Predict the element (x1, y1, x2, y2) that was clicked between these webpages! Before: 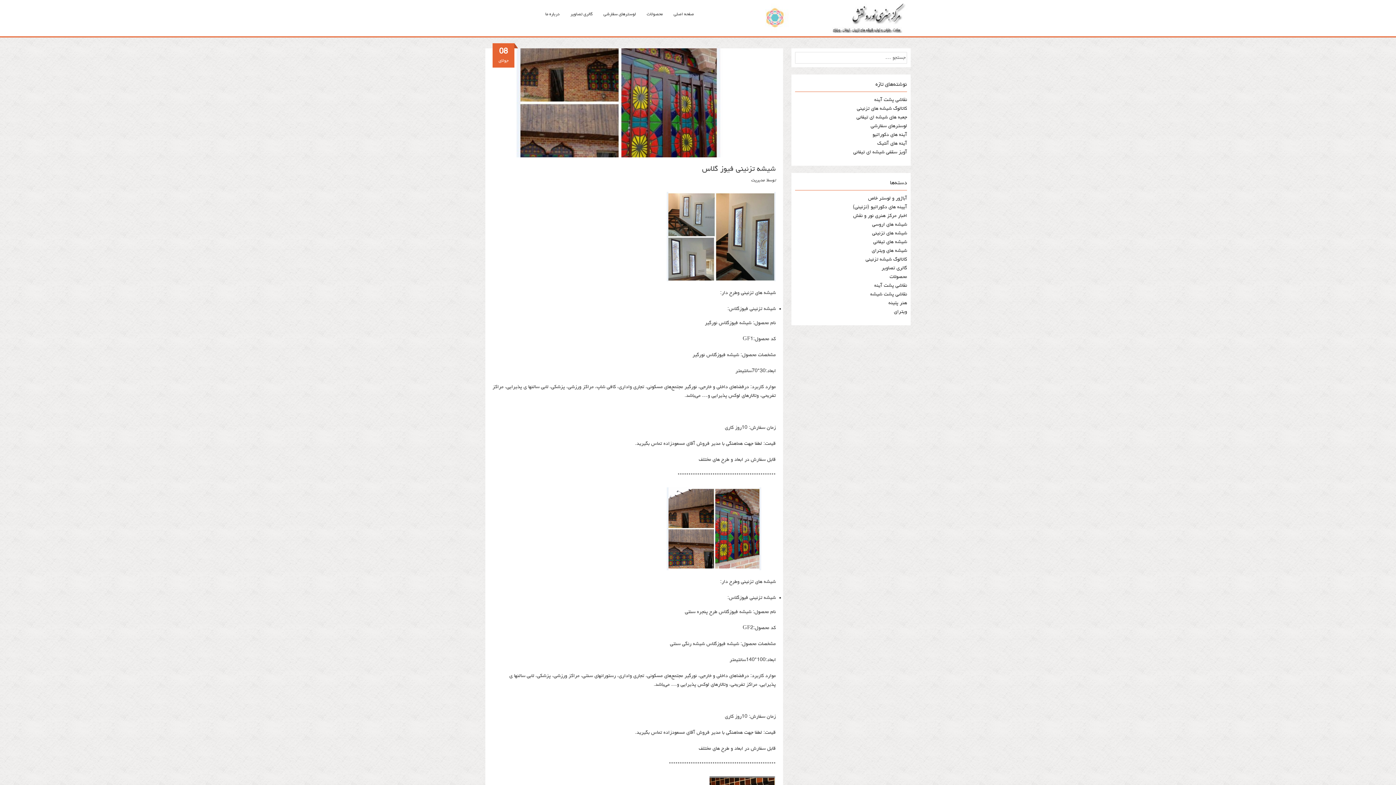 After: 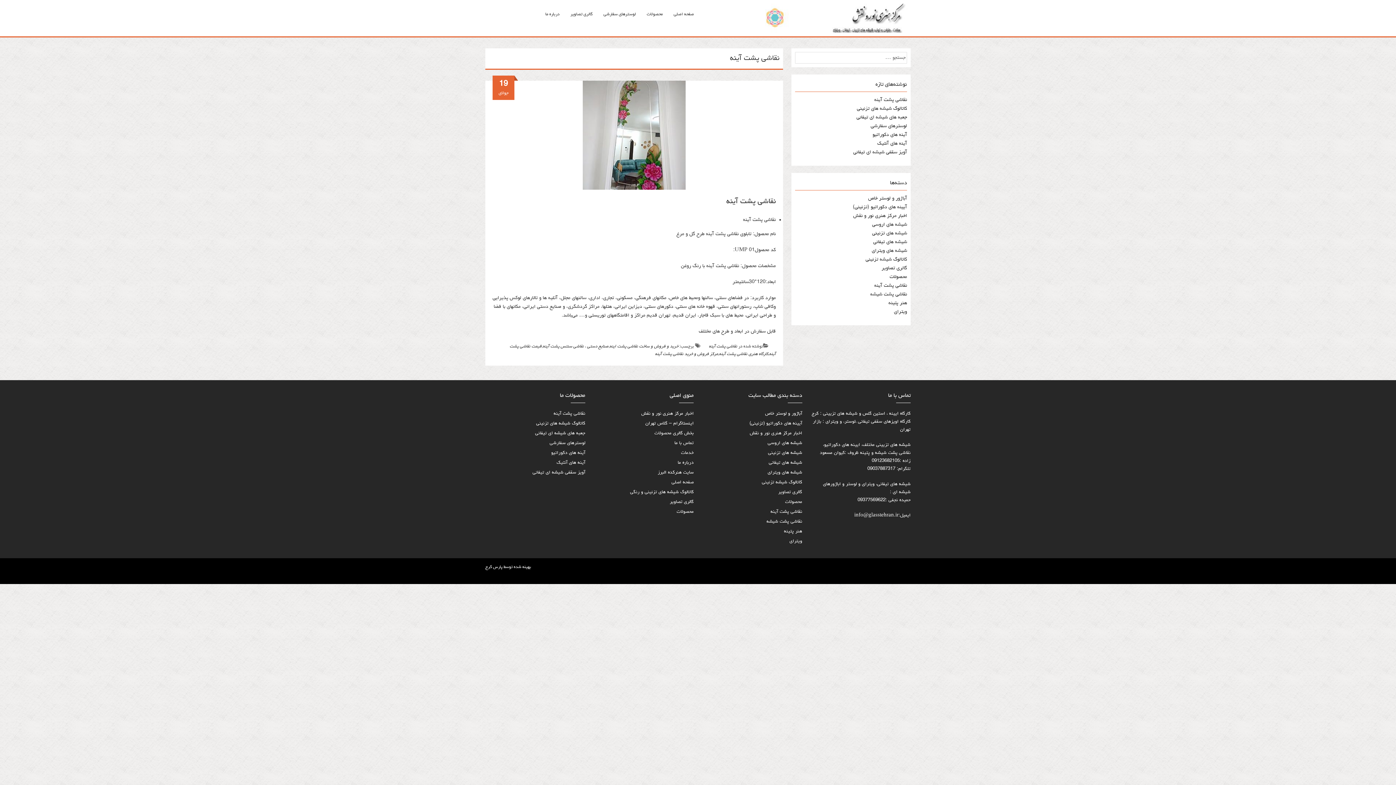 Action: bbox: (874, 282, 907, 288) label: نقاشی پشت آینه